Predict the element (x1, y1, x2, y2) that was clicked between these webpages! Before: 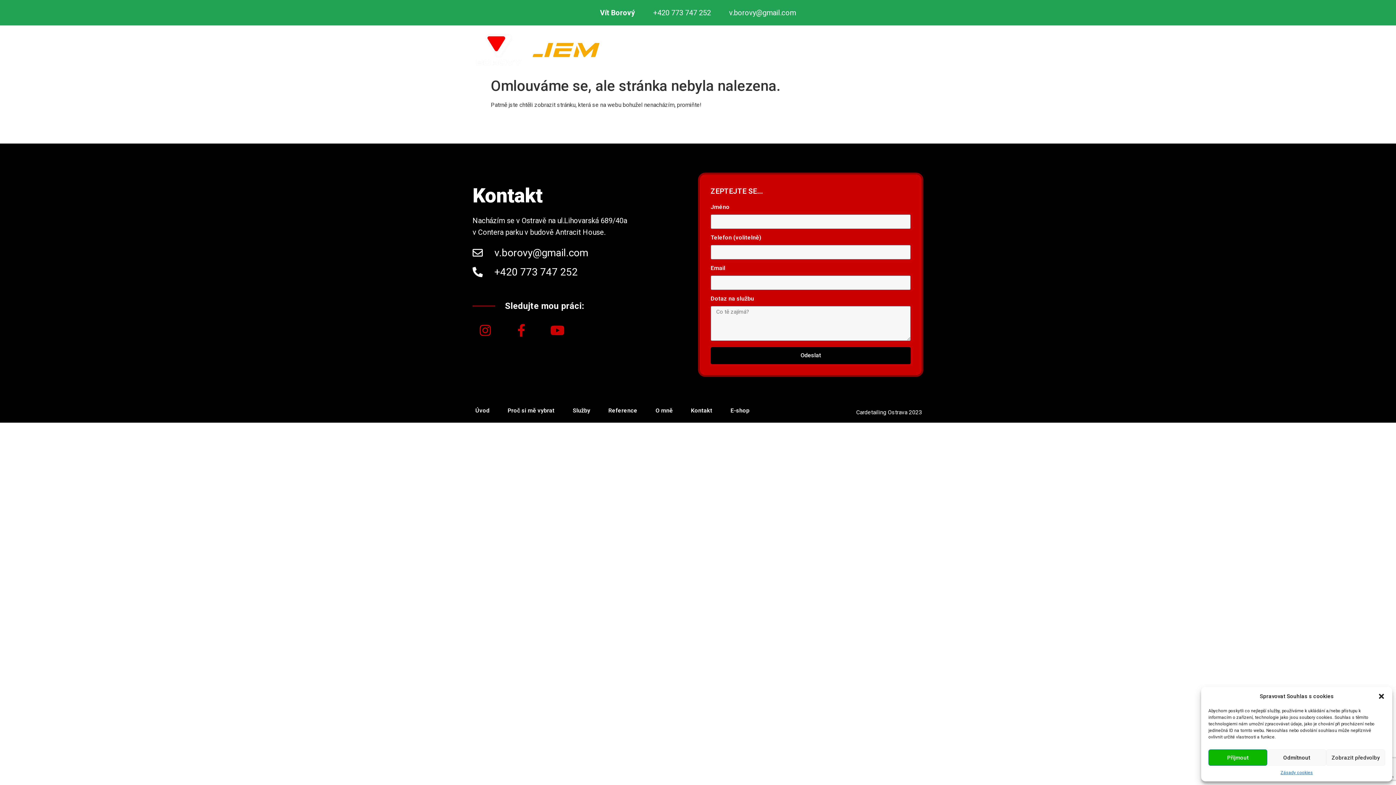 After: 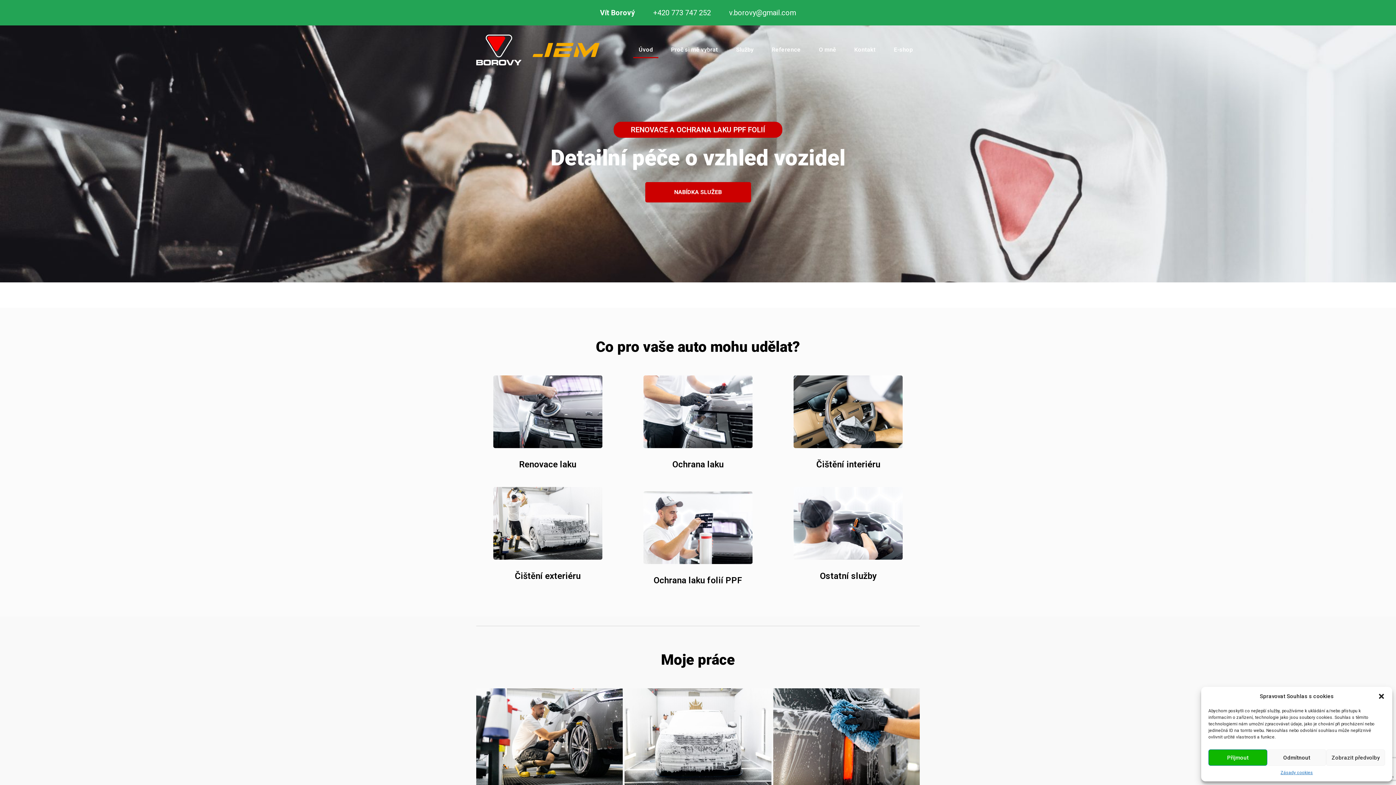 Action: label: Proč si mě vybrat bbox: (665, 41, 723, 58)